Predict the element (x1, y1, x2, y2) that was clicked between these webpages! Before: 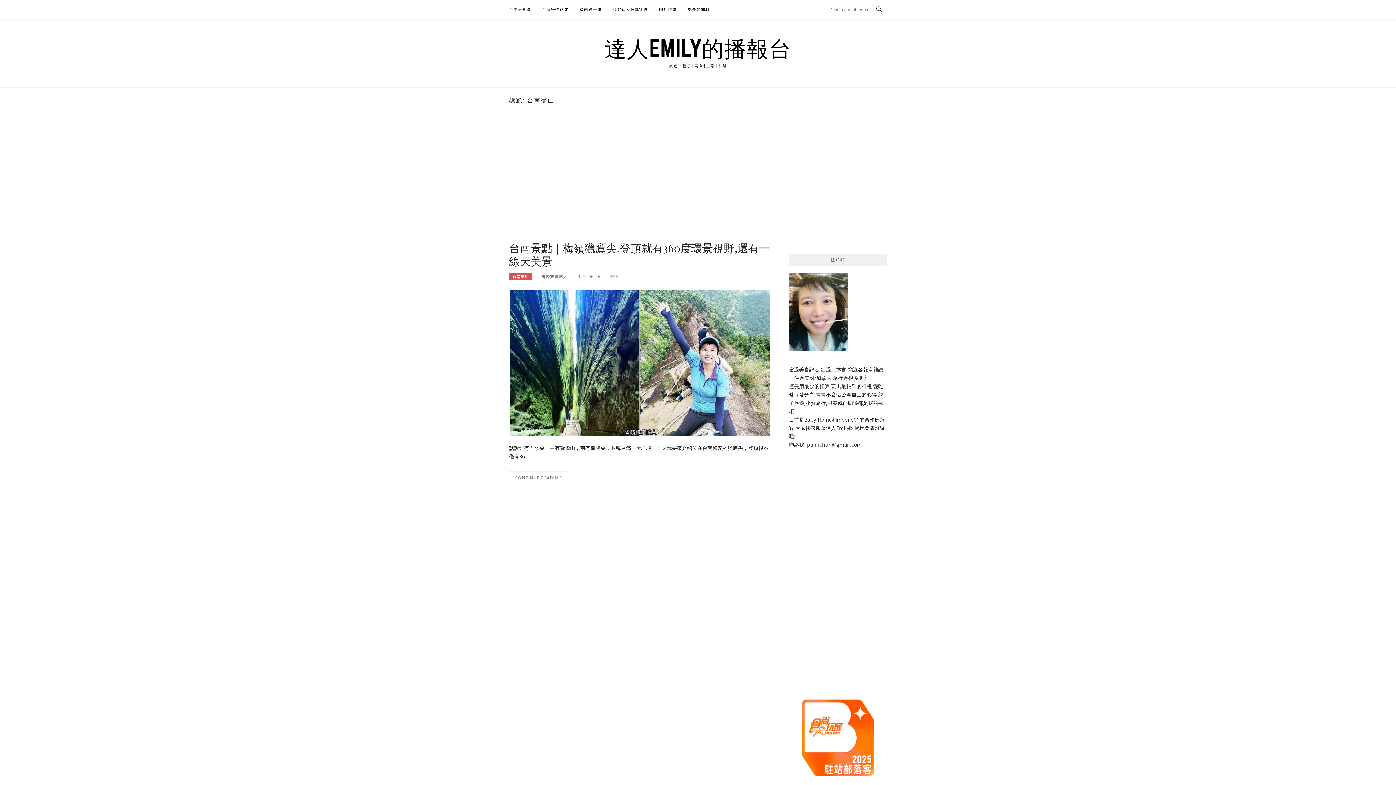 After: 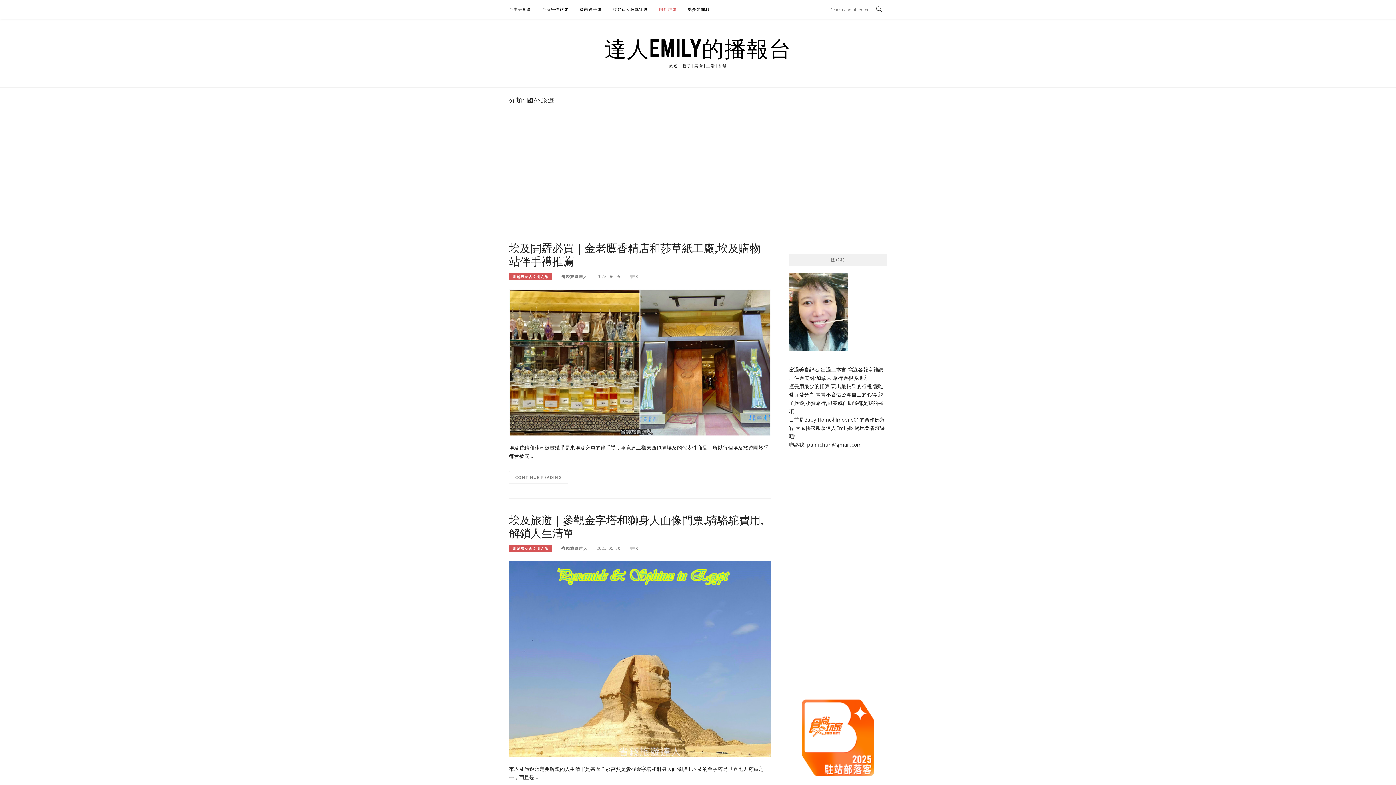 Action: bbox: (659, 0, 676, 18) label: 國外旅遊